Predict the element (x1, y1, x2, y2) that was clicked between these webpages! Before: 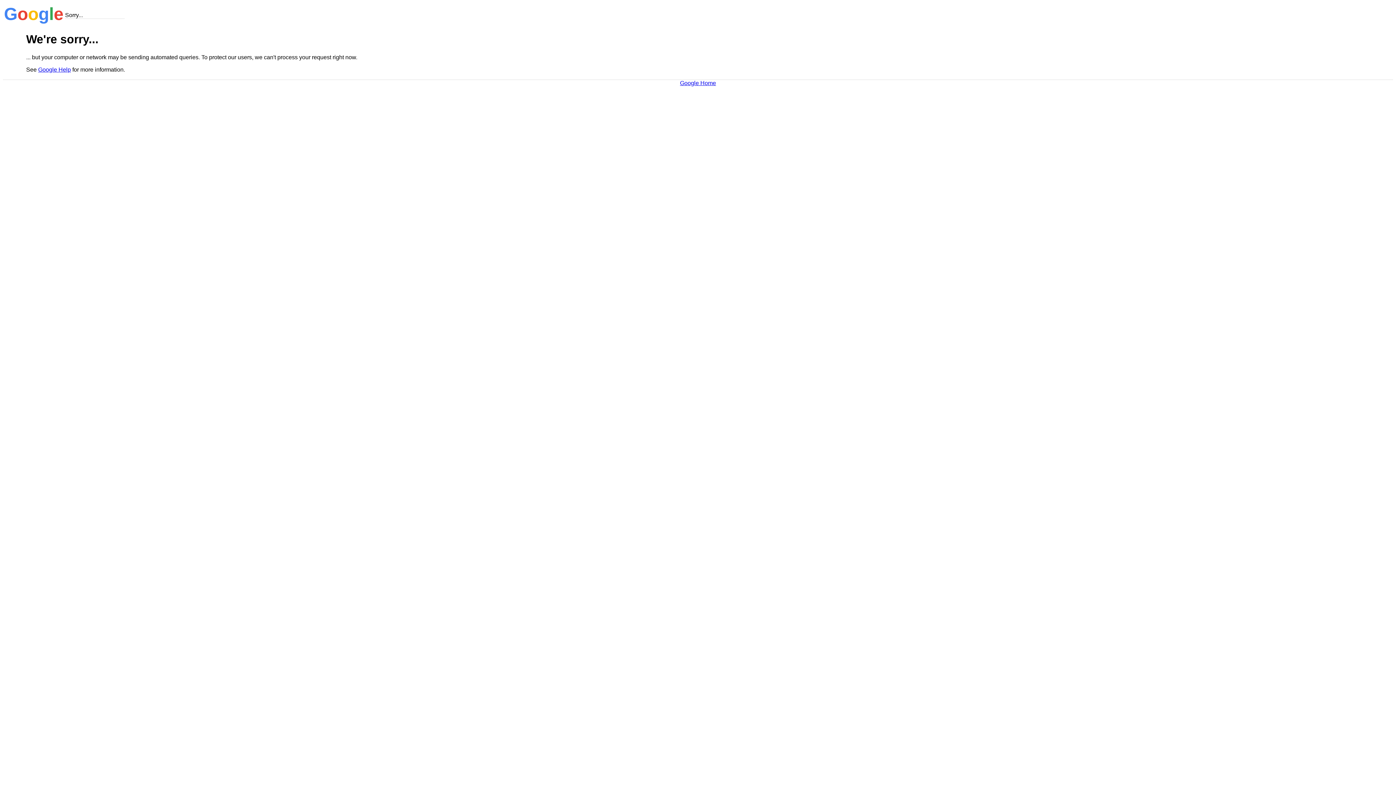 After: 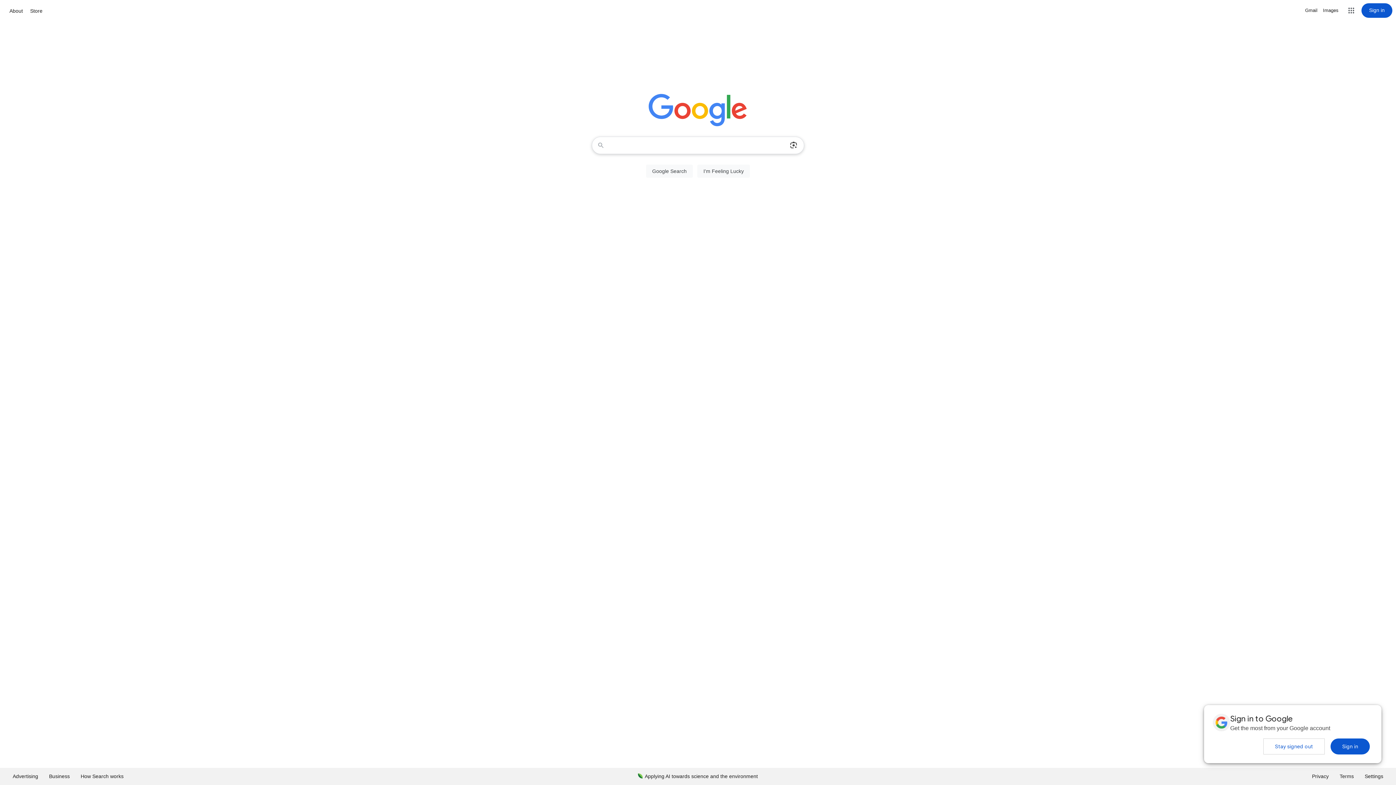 Action: label: Google Home bbox: (680, 79, 716, 86)